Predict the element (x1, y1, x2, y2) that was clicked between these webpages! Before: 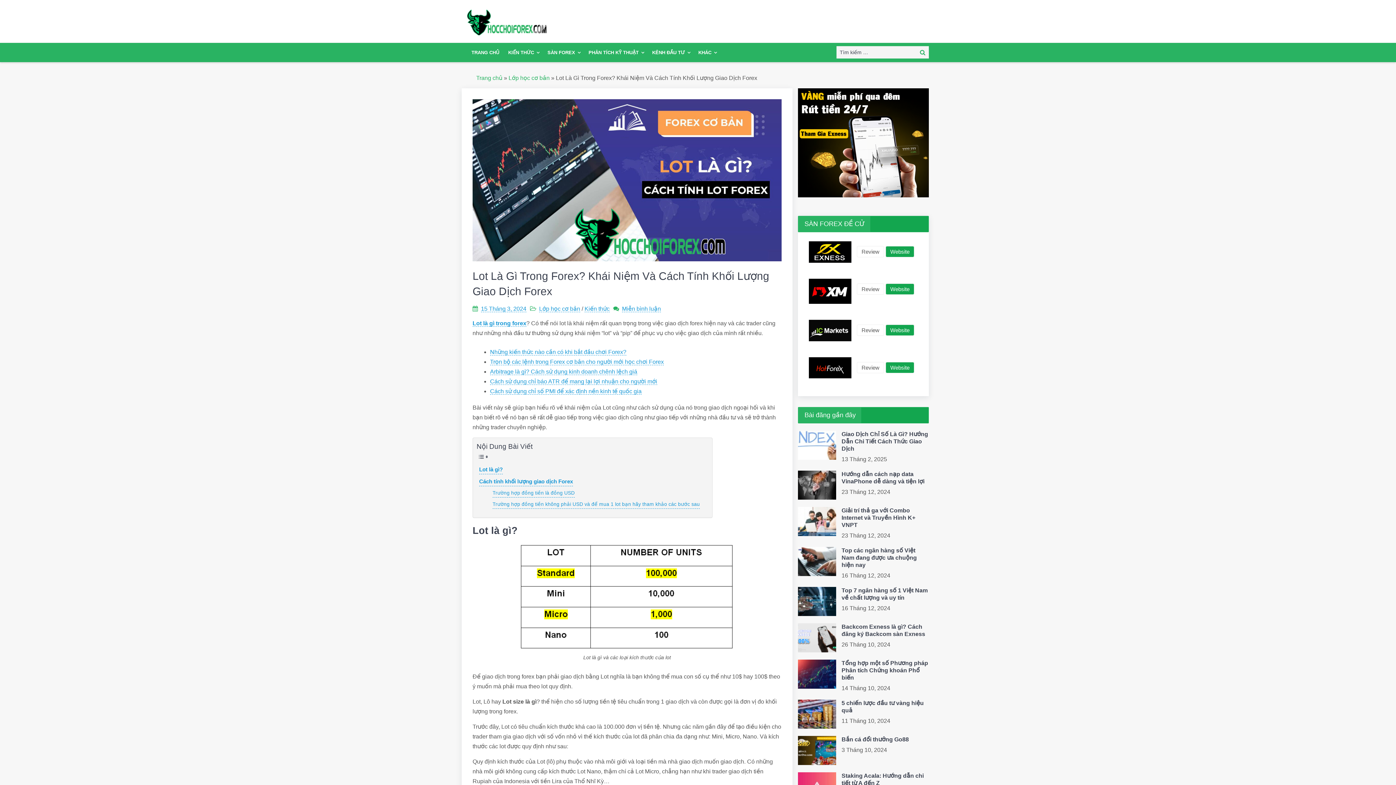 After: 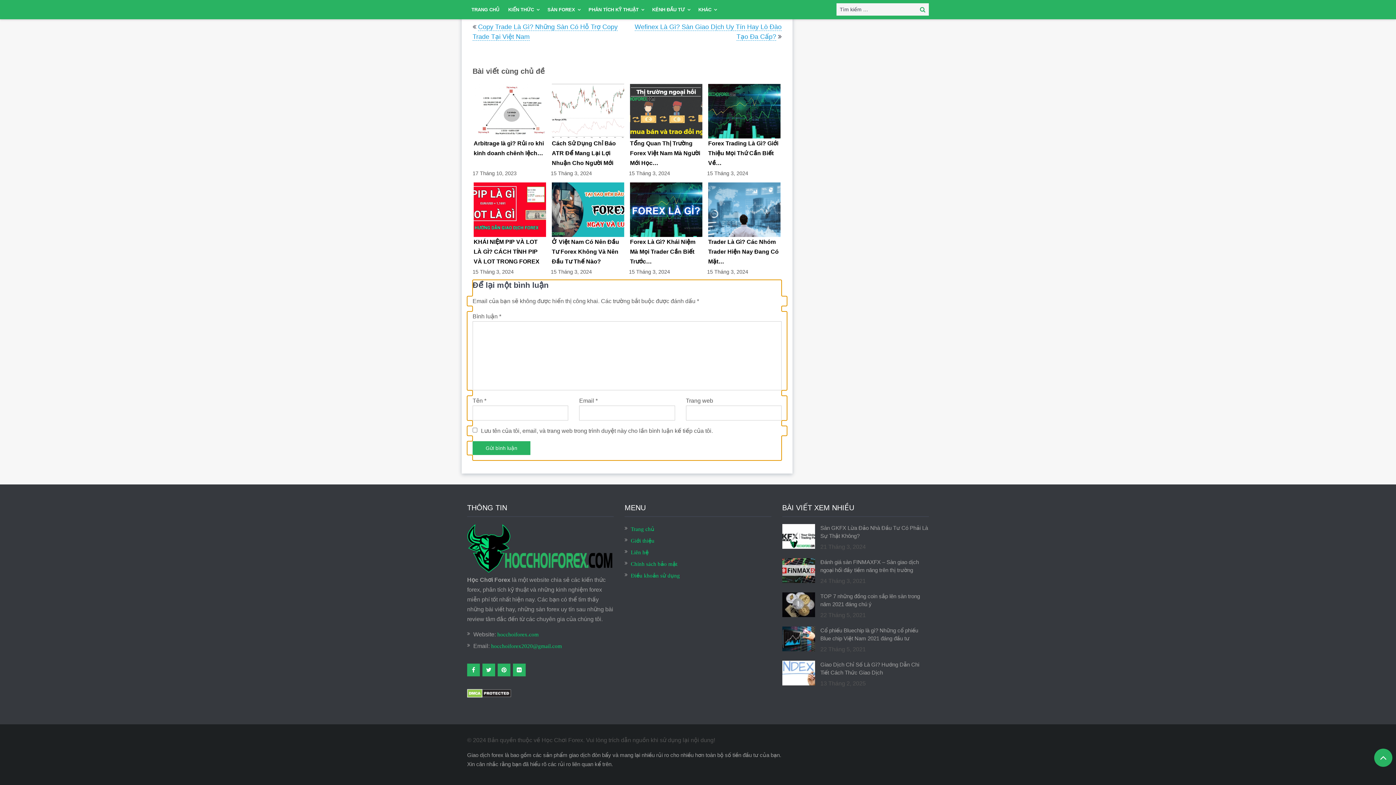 Action: label: Miễn bình luận
trên Lot Là Gì Trong Forex? Khái Niệm Và Cách Tính Khối Lượng Giao Dịch Forex bbox: (622, 305, 661, 312)